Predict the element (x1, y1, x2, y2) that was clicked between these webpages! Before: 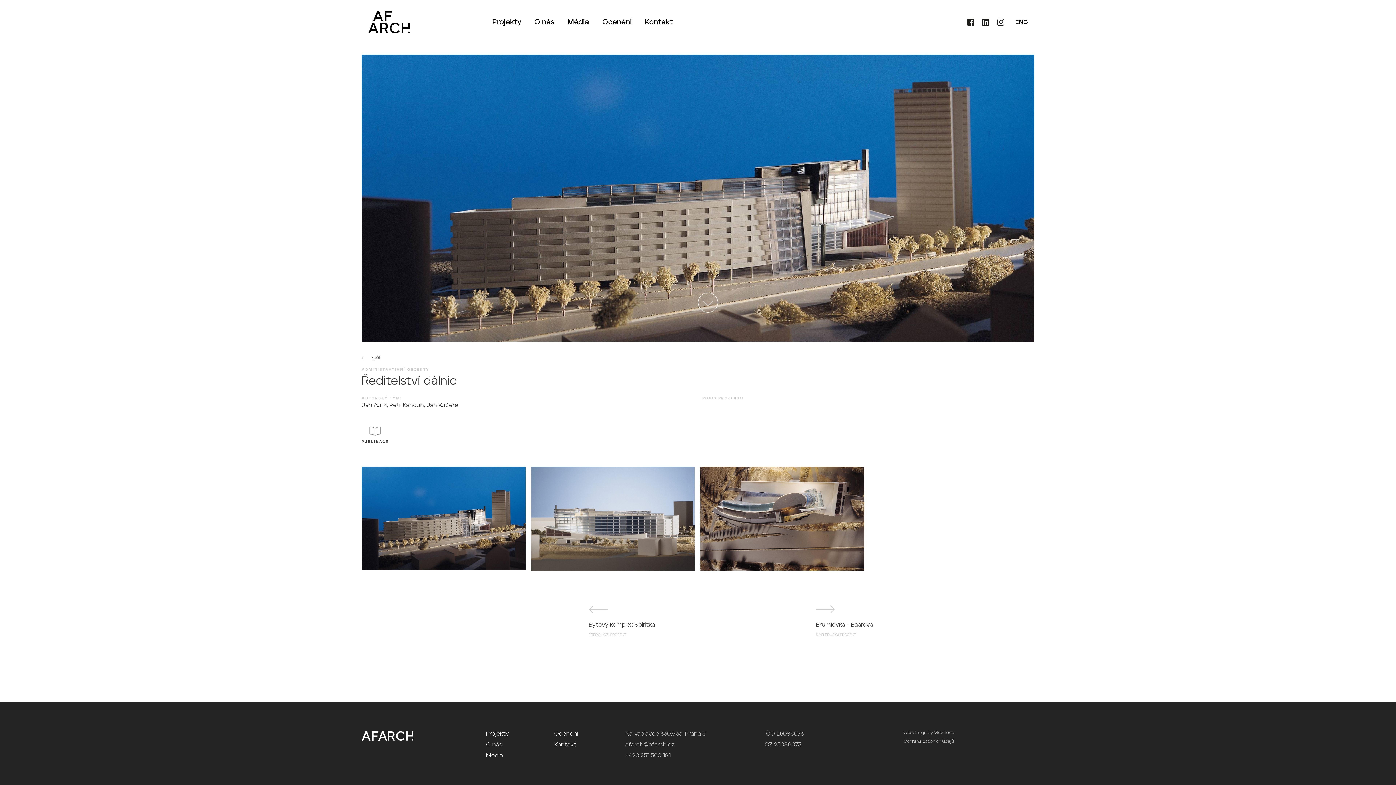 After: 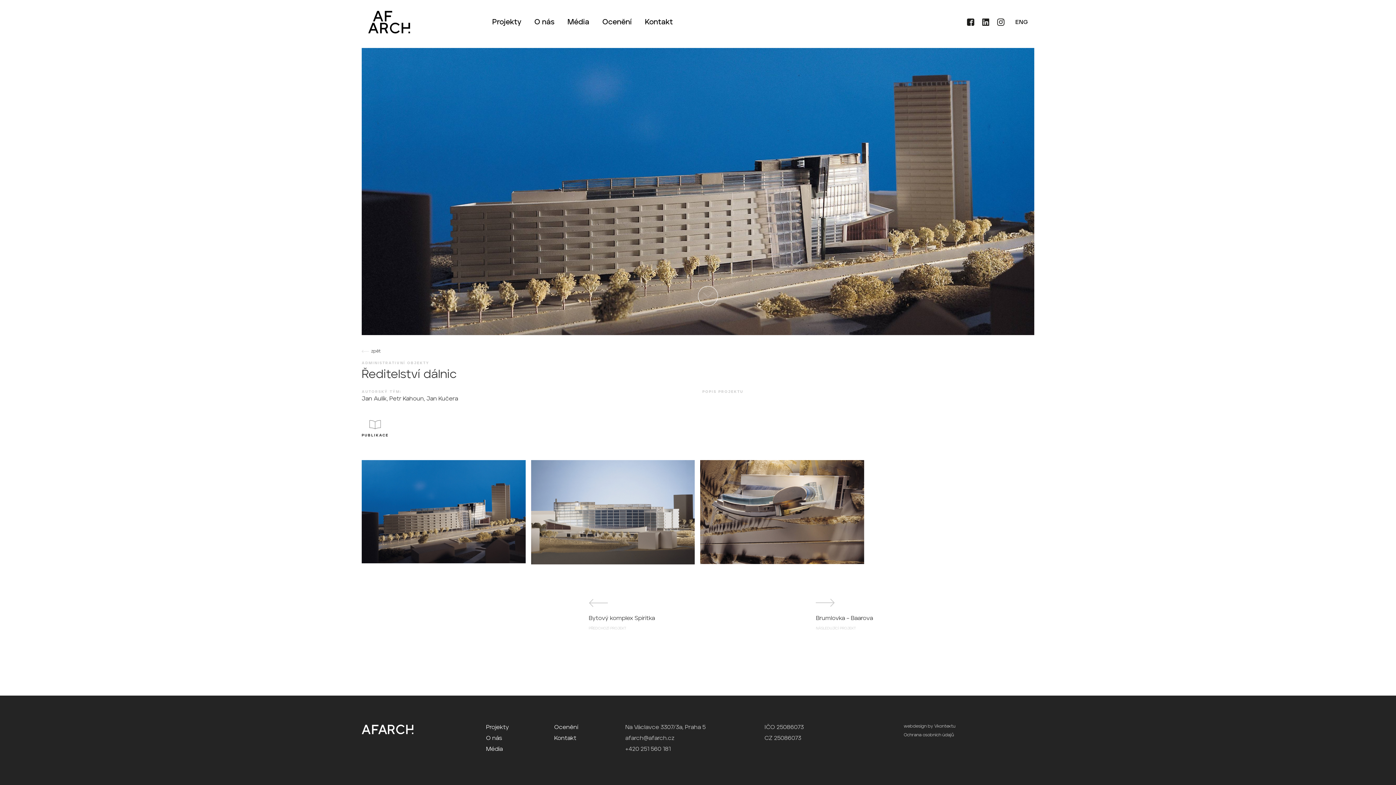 Action: bbox: (698, 292, 718, 312)